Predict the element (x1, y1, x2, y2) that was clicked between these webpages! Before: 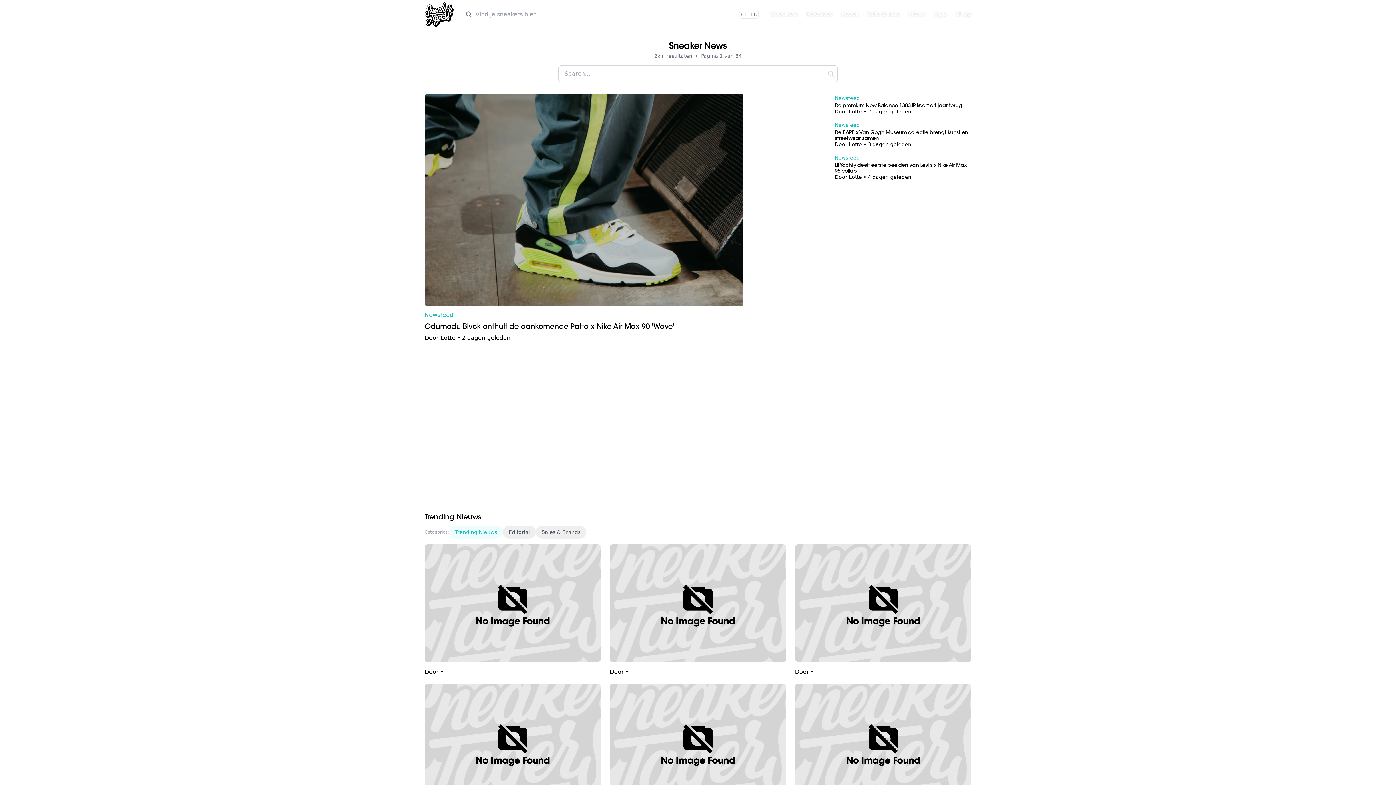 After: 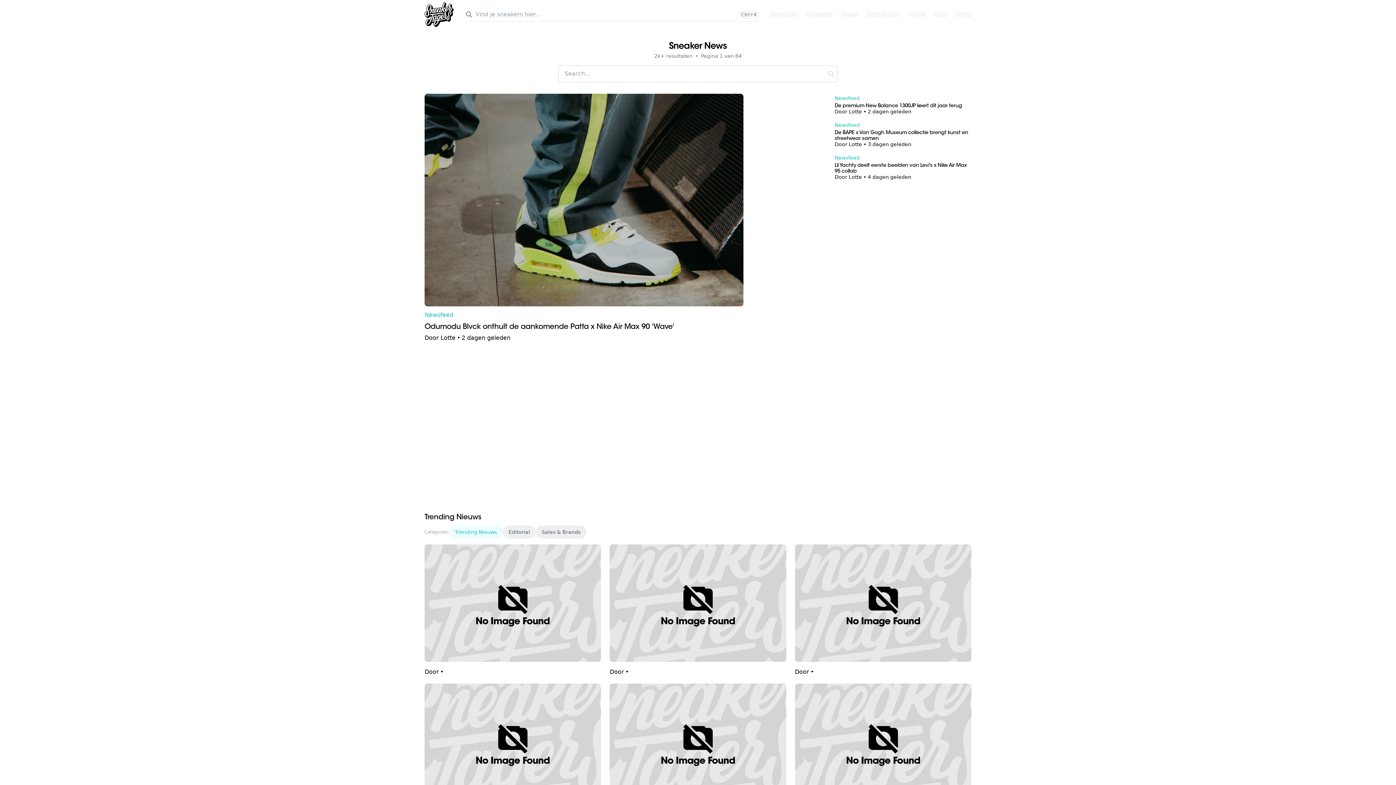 Action: bbox: (609, 544, 786, 666)